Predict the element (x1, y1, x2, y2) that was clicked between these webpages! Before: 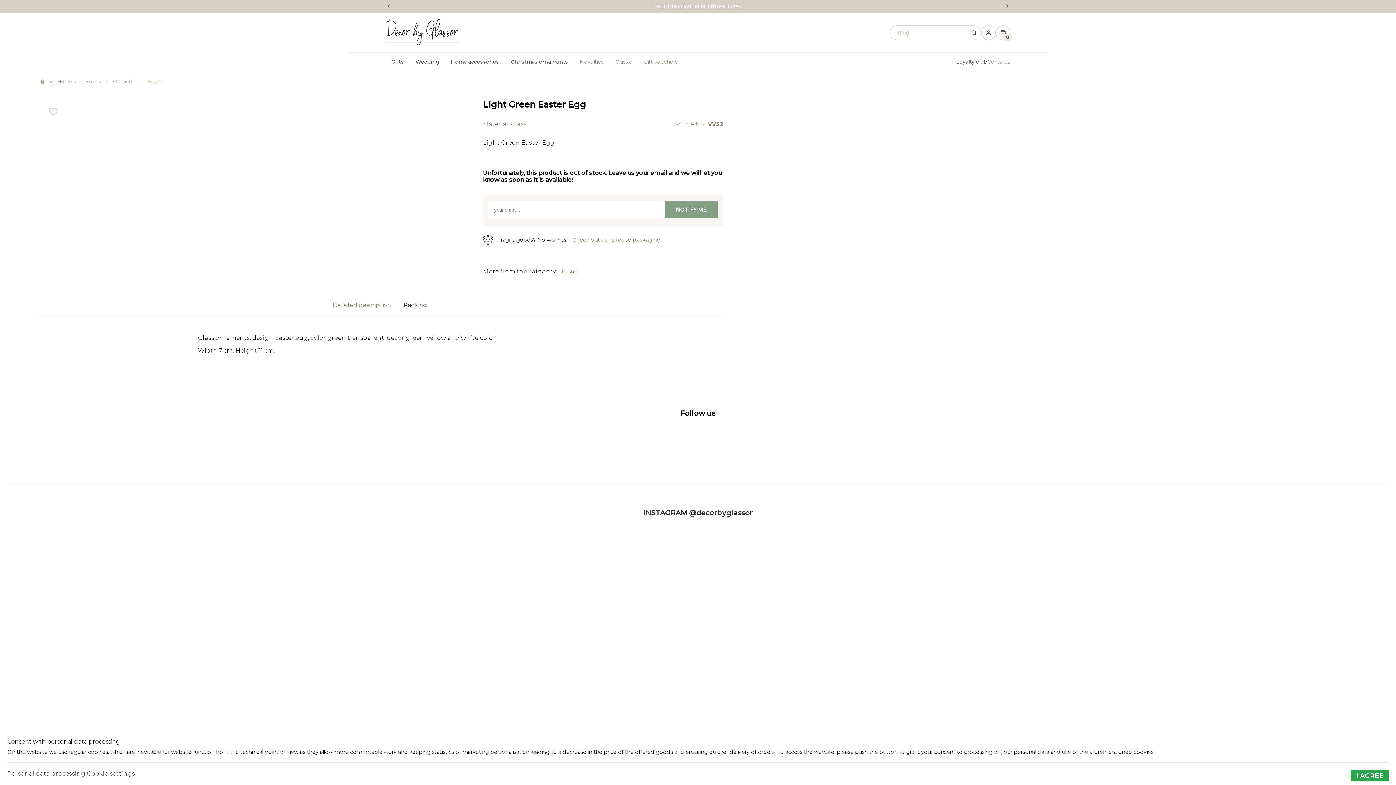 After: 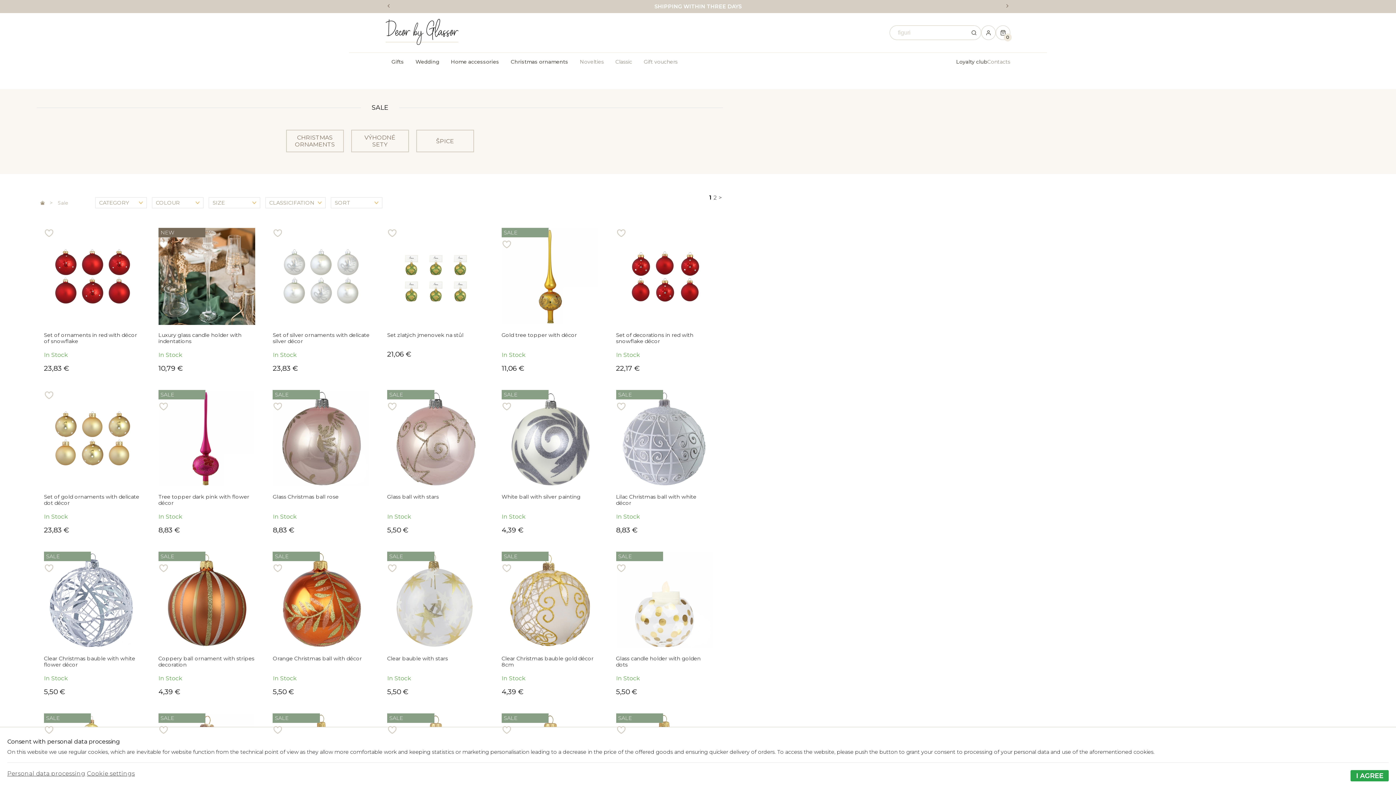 Action: label: Classic bbox: (609, 52, 638, 71)